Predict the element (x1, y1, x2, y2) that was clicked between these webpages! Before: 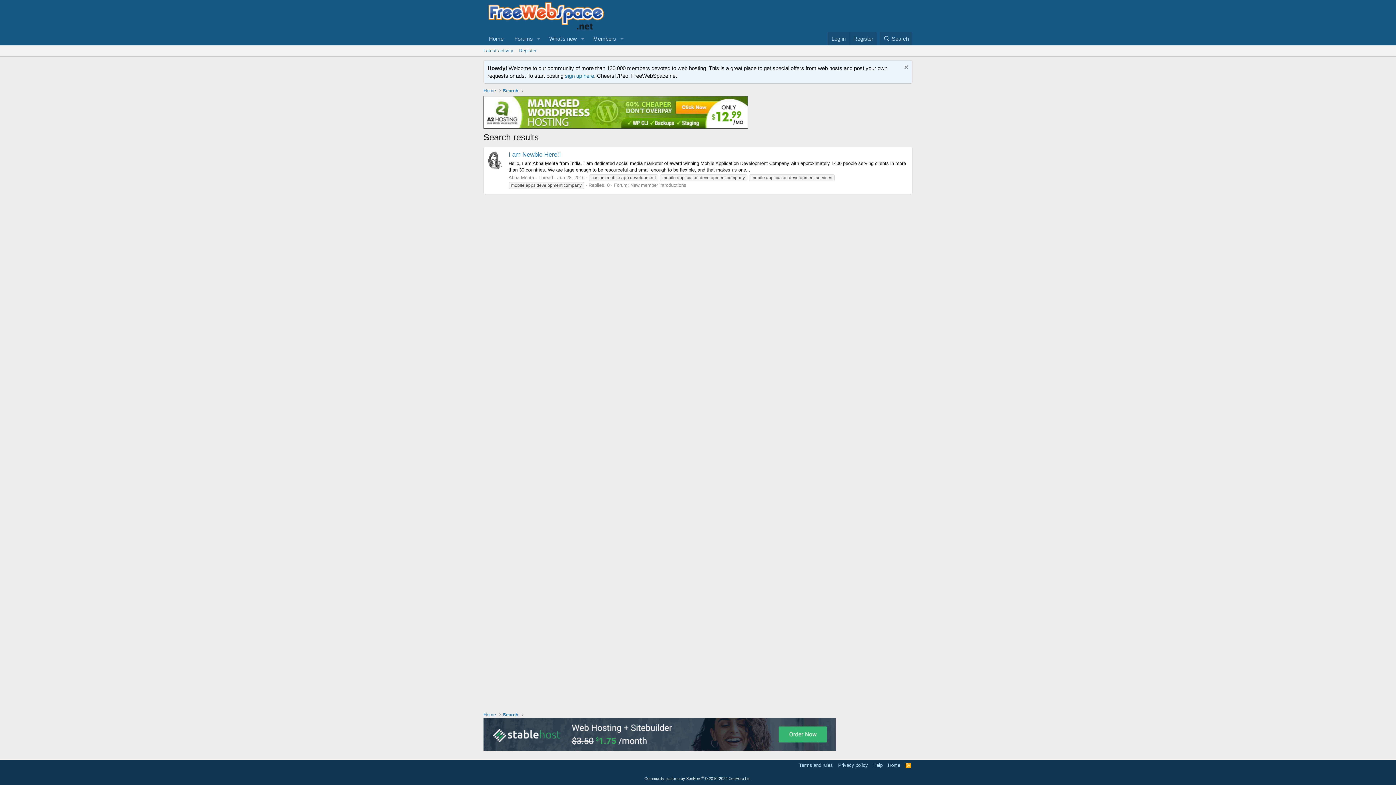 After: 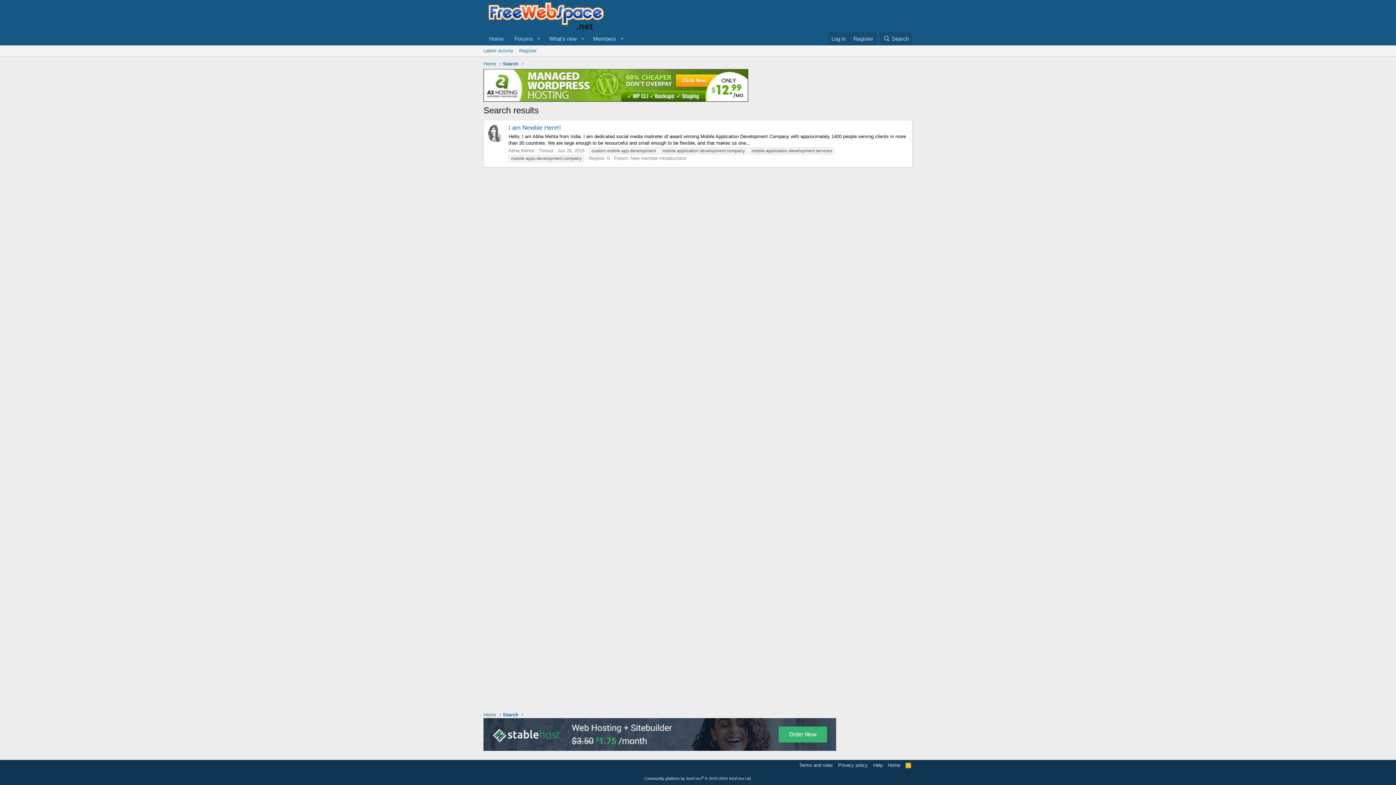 Action: label: Dismiss notice bbox: (902, 64, 908, 72)